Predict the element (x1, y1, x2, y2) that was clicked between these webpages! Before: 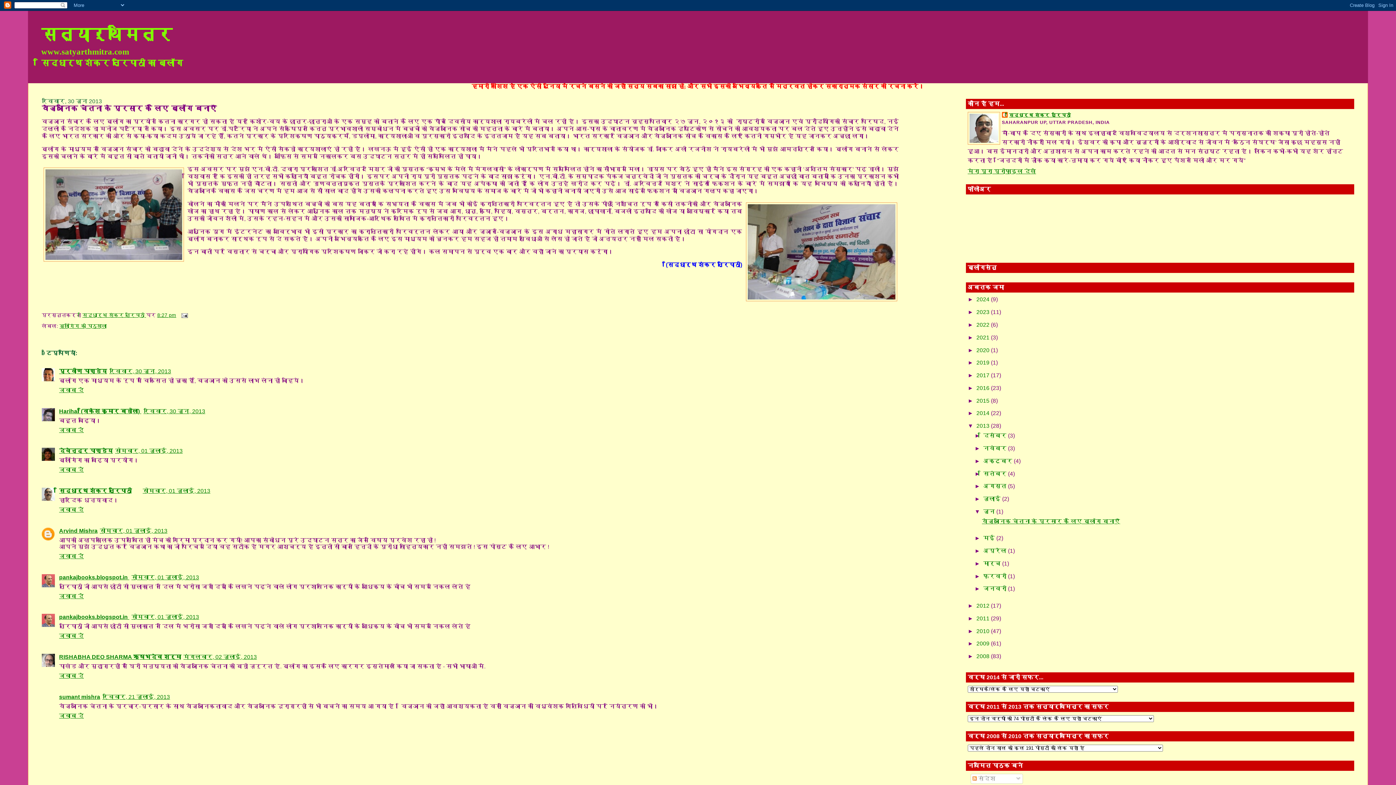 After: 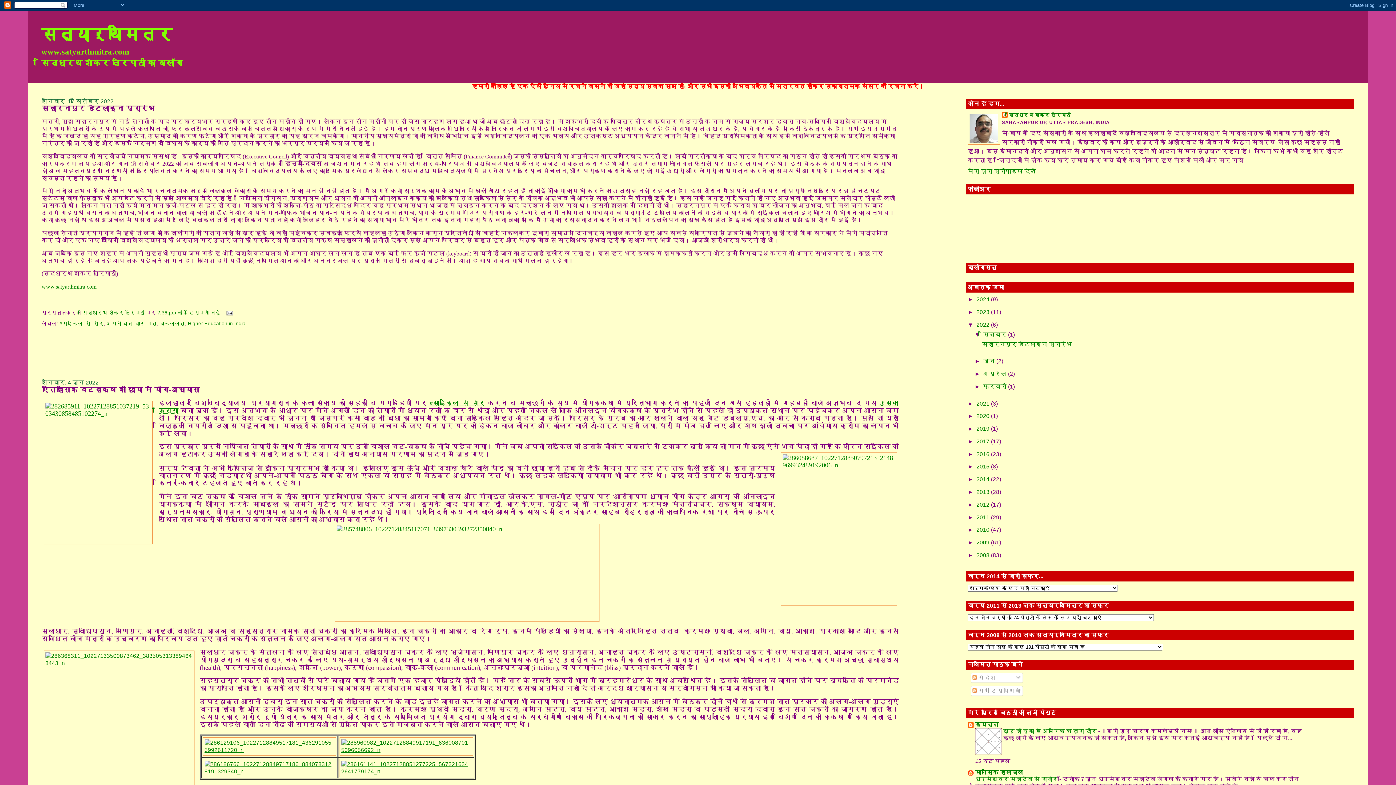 Action: label: 2022  bbox: (976, 321, 991, 327)